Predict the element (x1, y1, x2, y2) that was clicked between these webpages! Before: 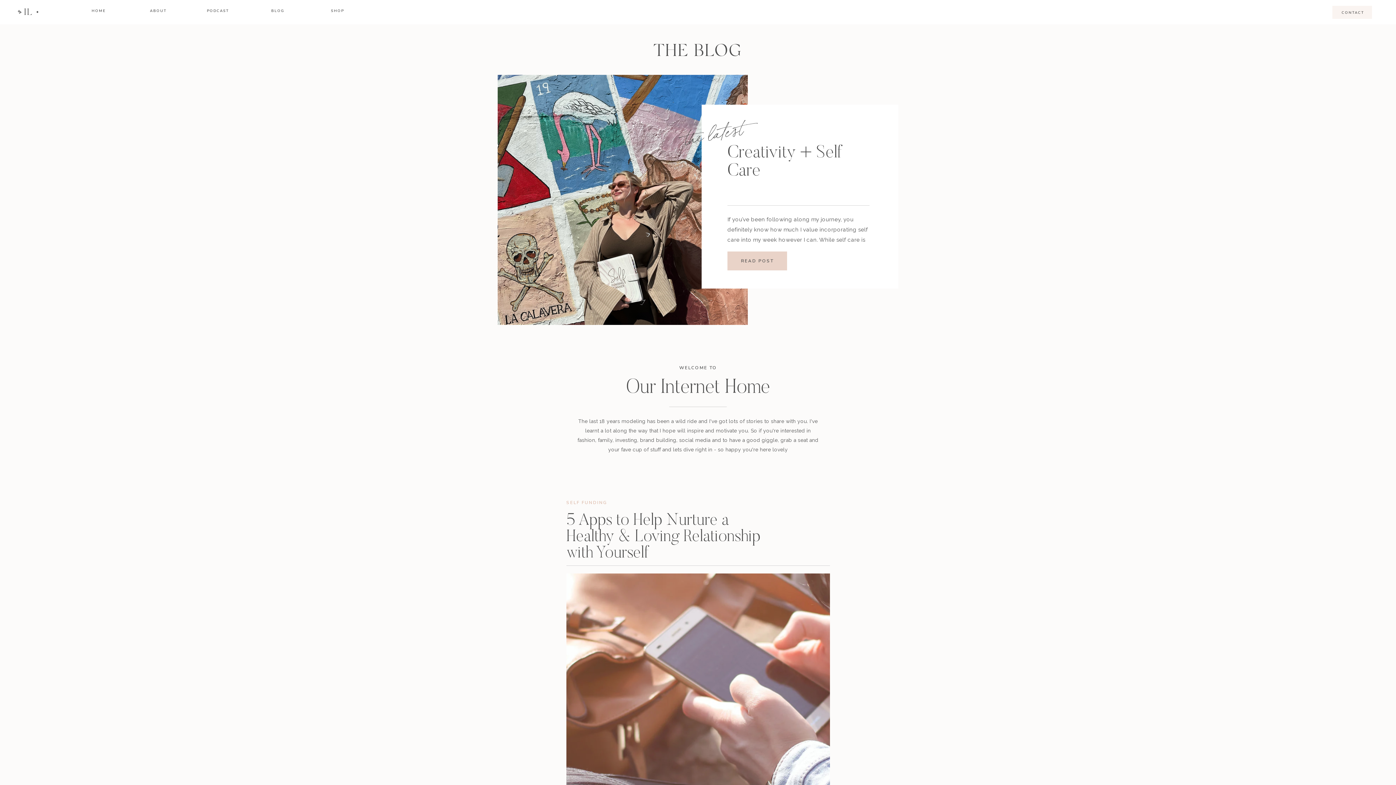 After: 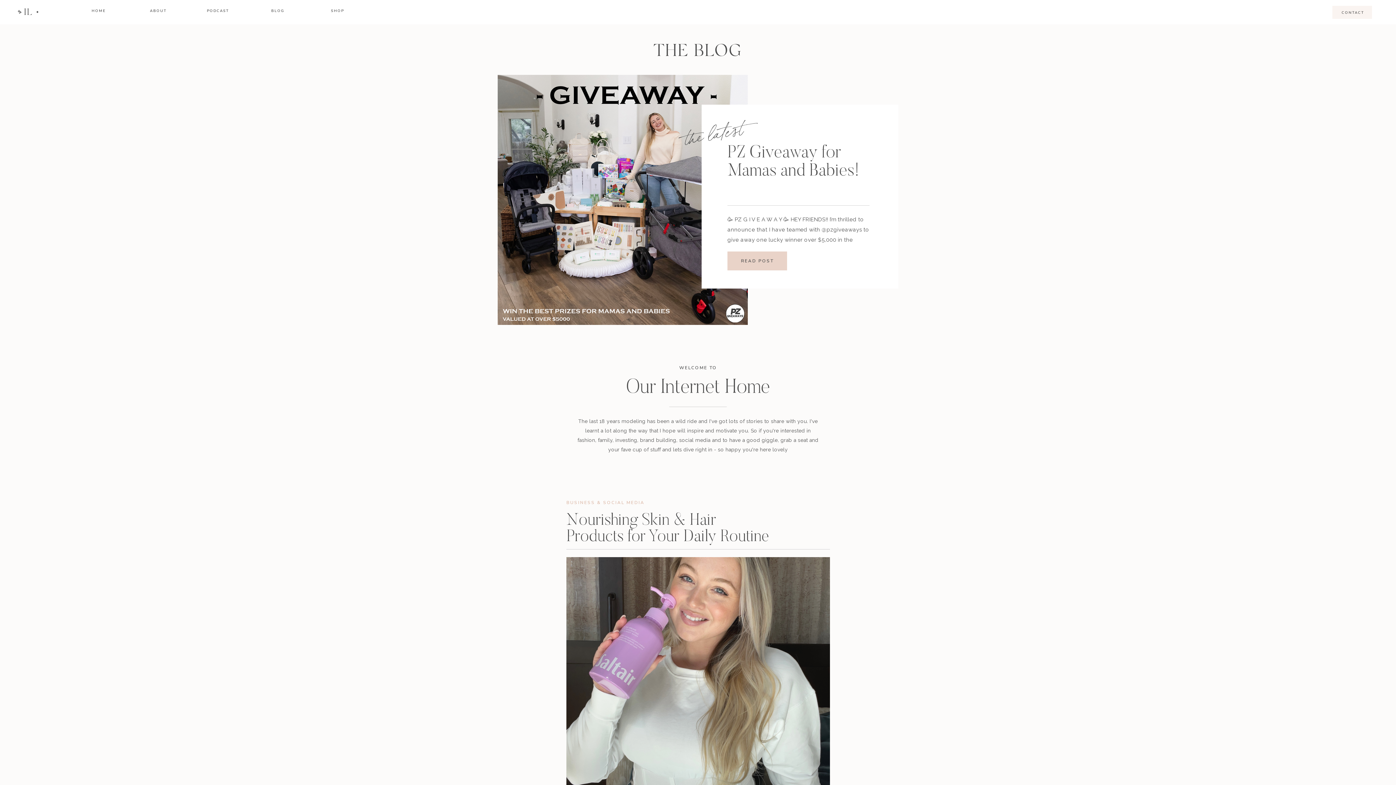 Action: label: BLOG bbox: (264, 8, 291, 16)